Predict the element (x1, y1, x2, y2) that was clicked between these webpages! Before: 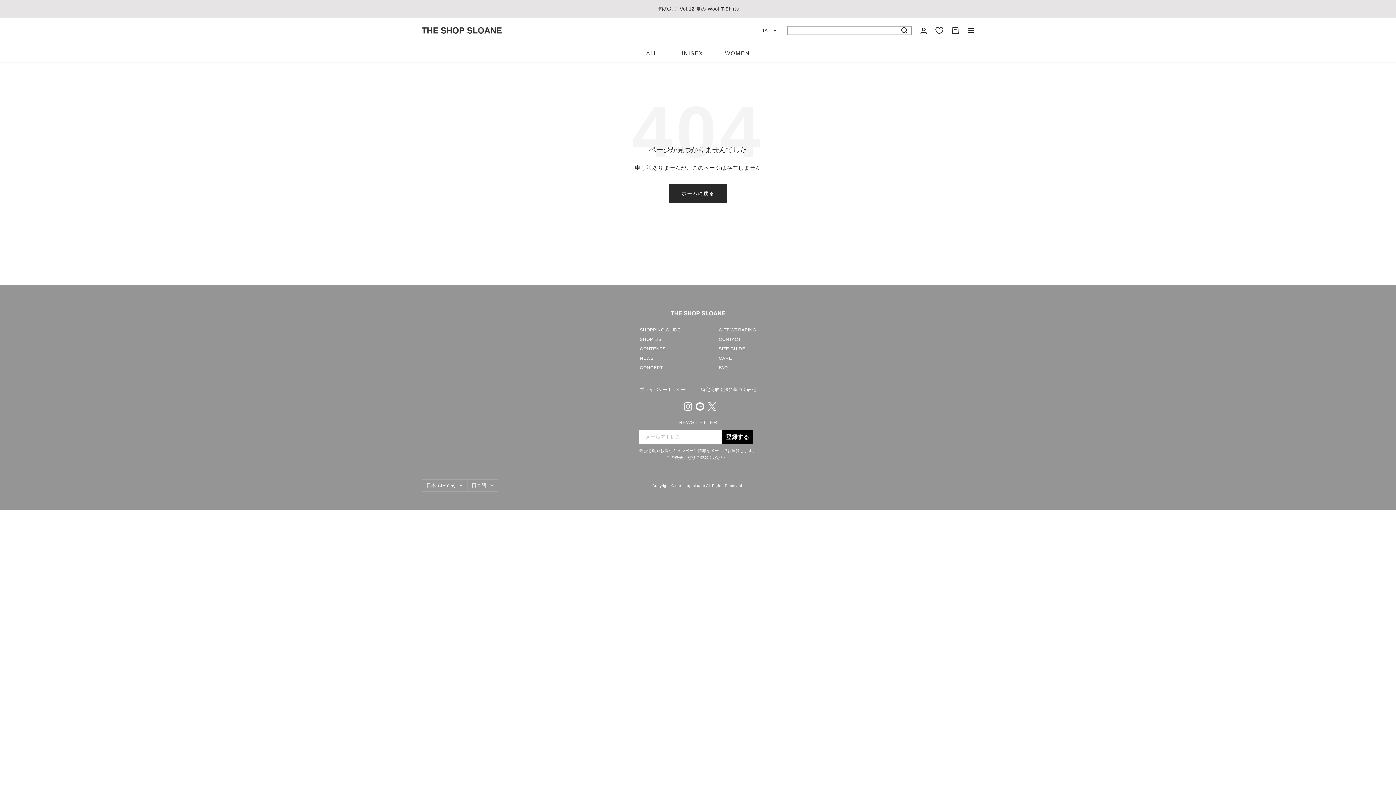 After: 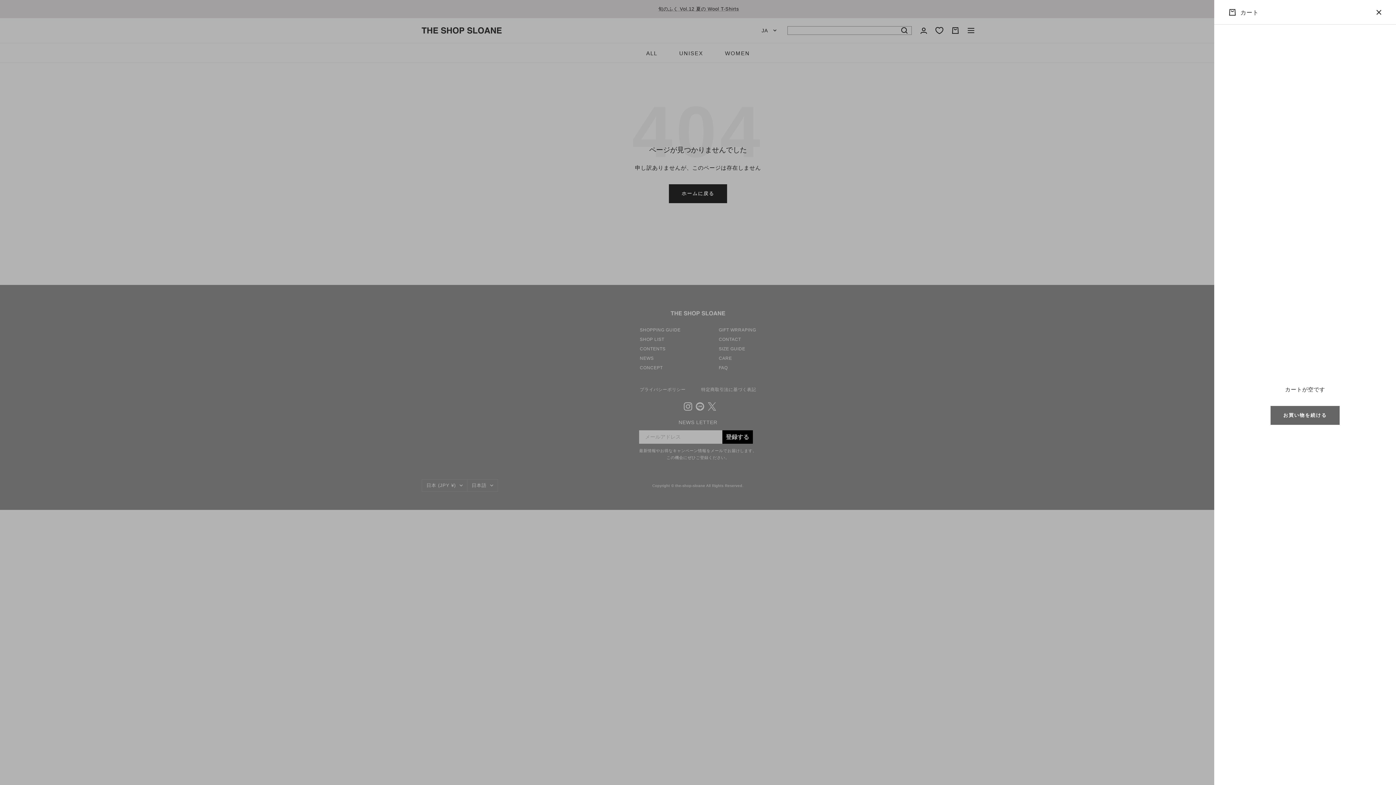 Action: label: カート bbox: (952, 27, 959, 33)